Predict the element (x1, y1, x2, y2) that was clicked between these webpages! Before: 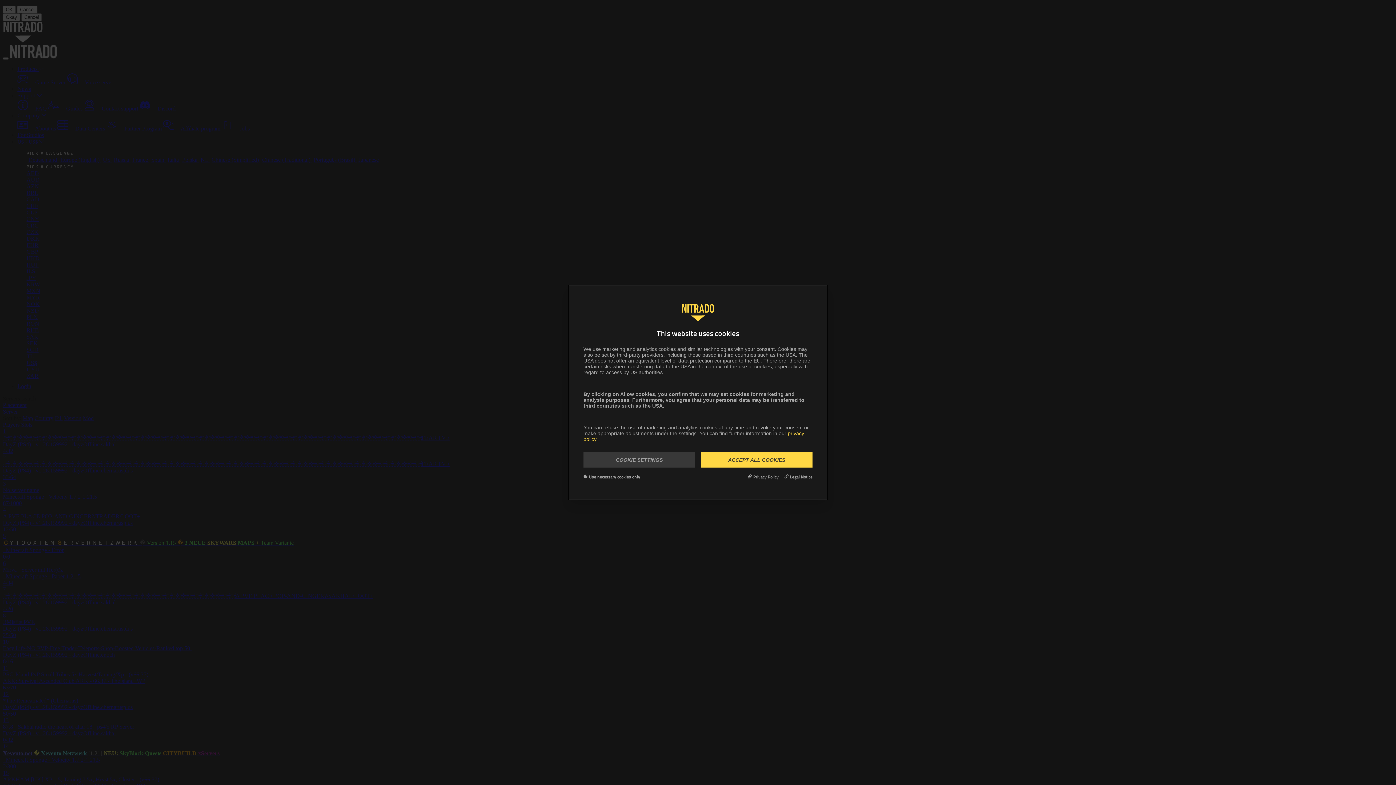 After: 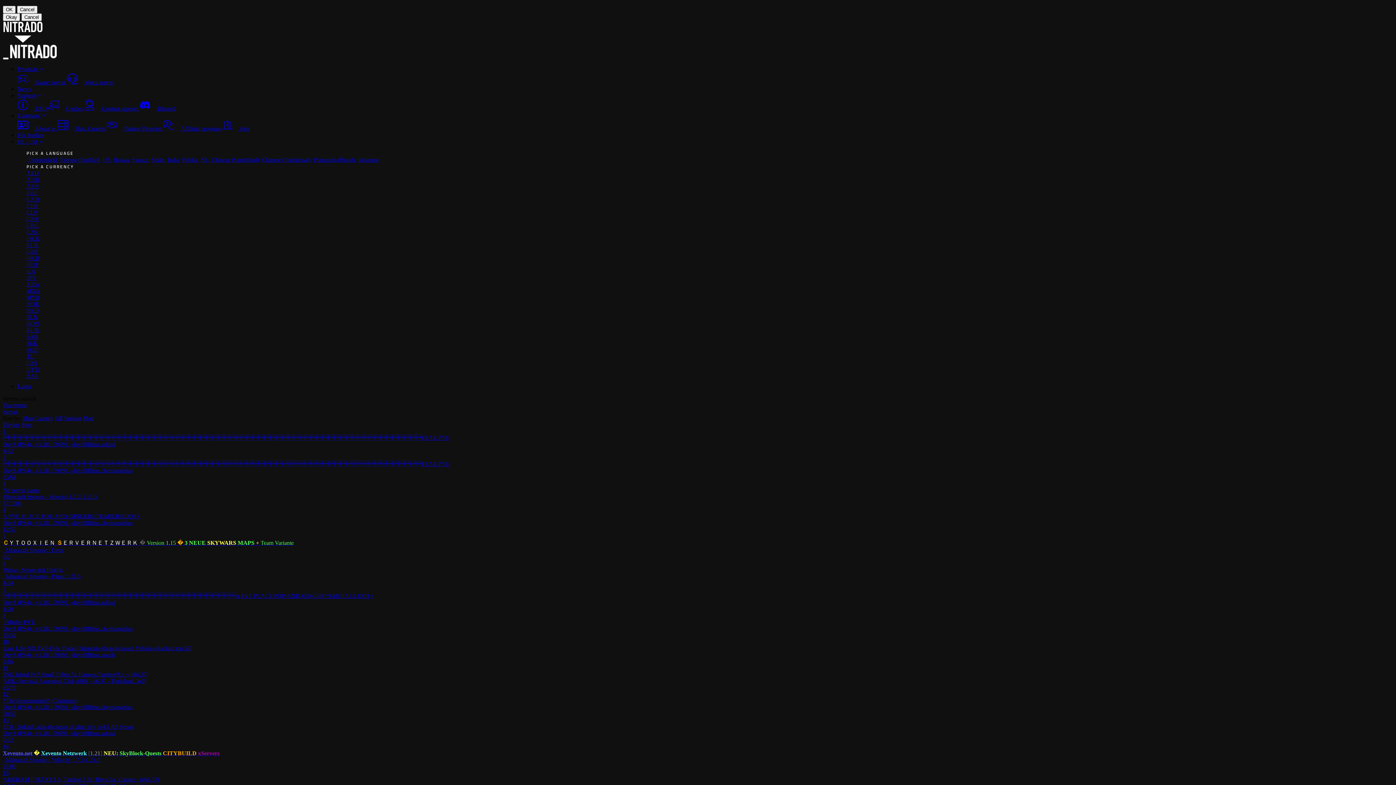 Action: label: ACCEPT ALL COOKIES bbox: (701, 452, 812, 467)